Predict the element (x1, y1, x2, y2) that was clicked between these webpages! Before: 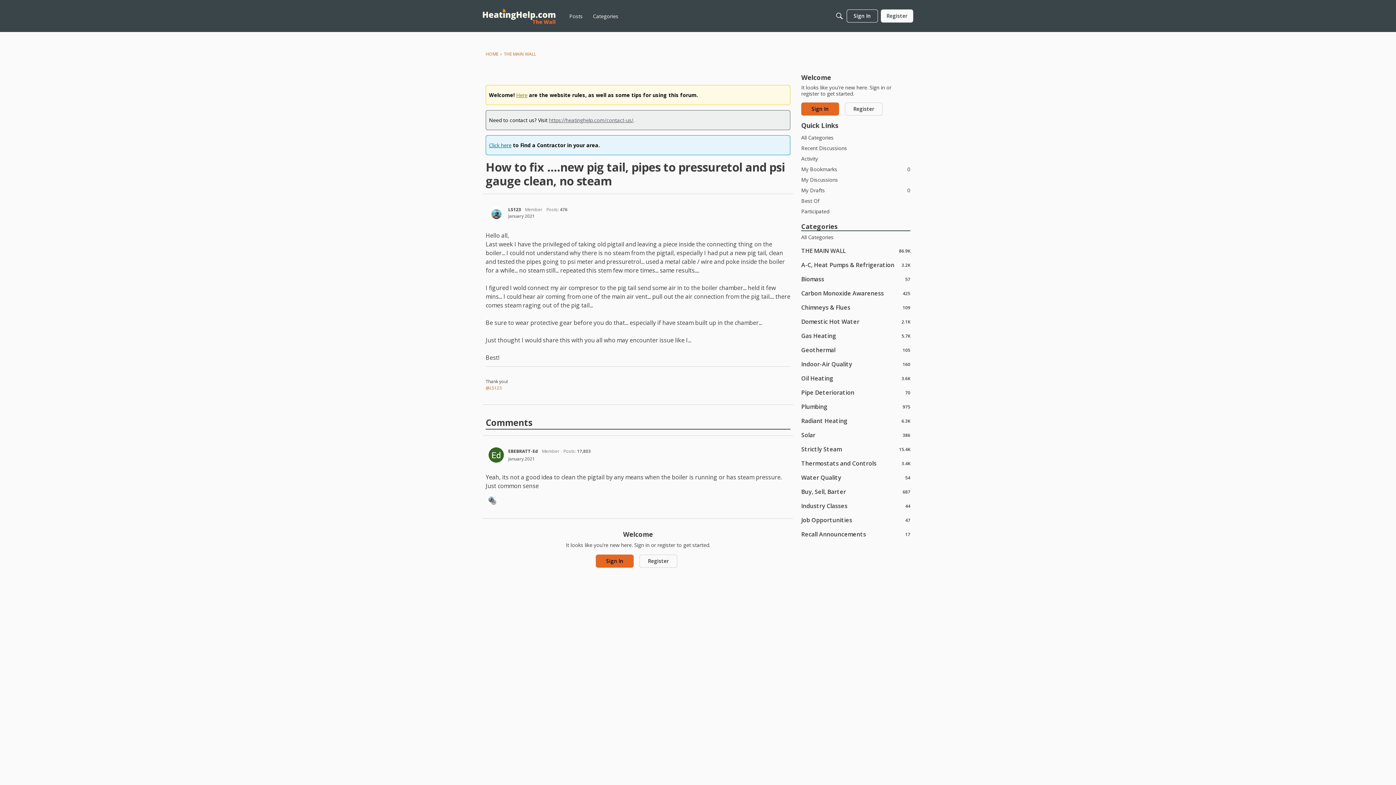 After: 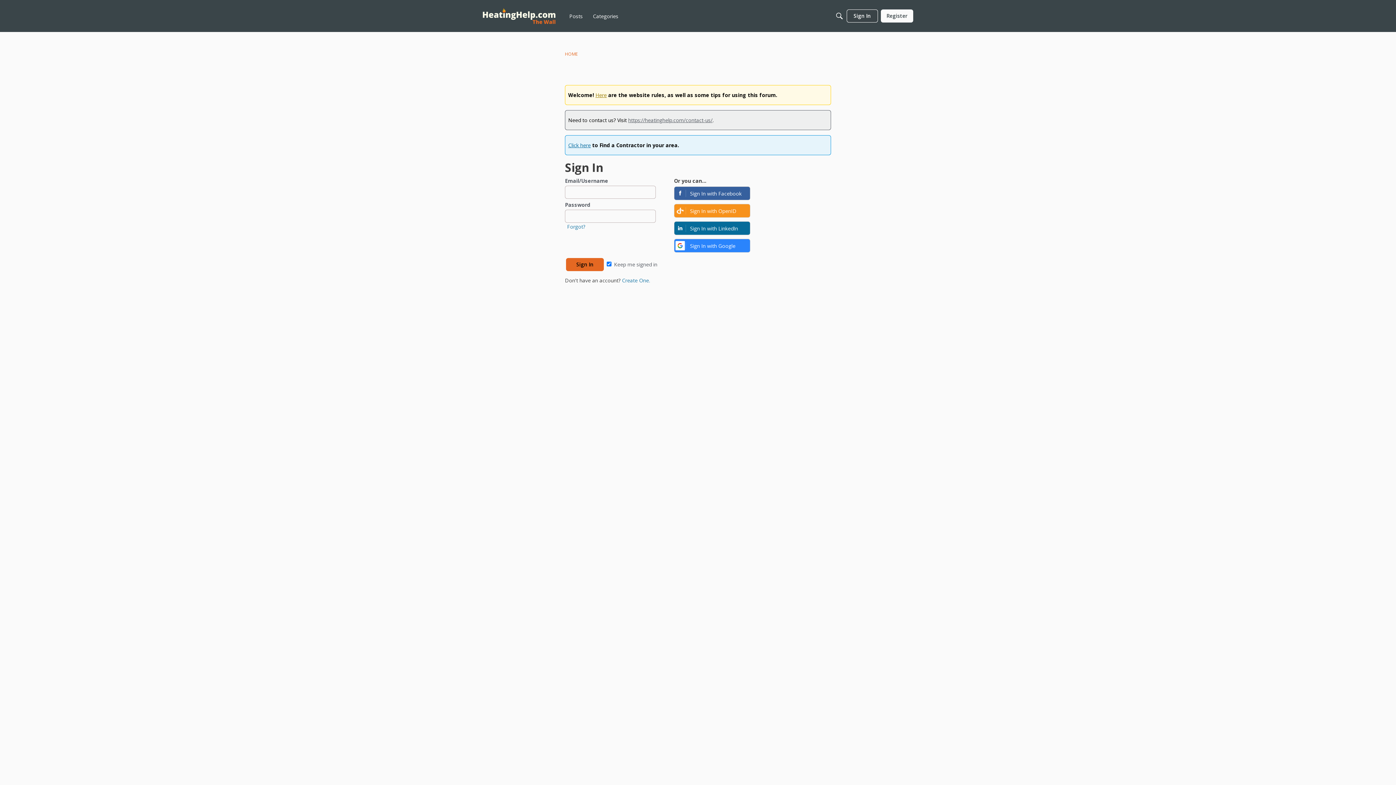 Action: label: User: "LS123" bbox: (486, 494, 495, 503)